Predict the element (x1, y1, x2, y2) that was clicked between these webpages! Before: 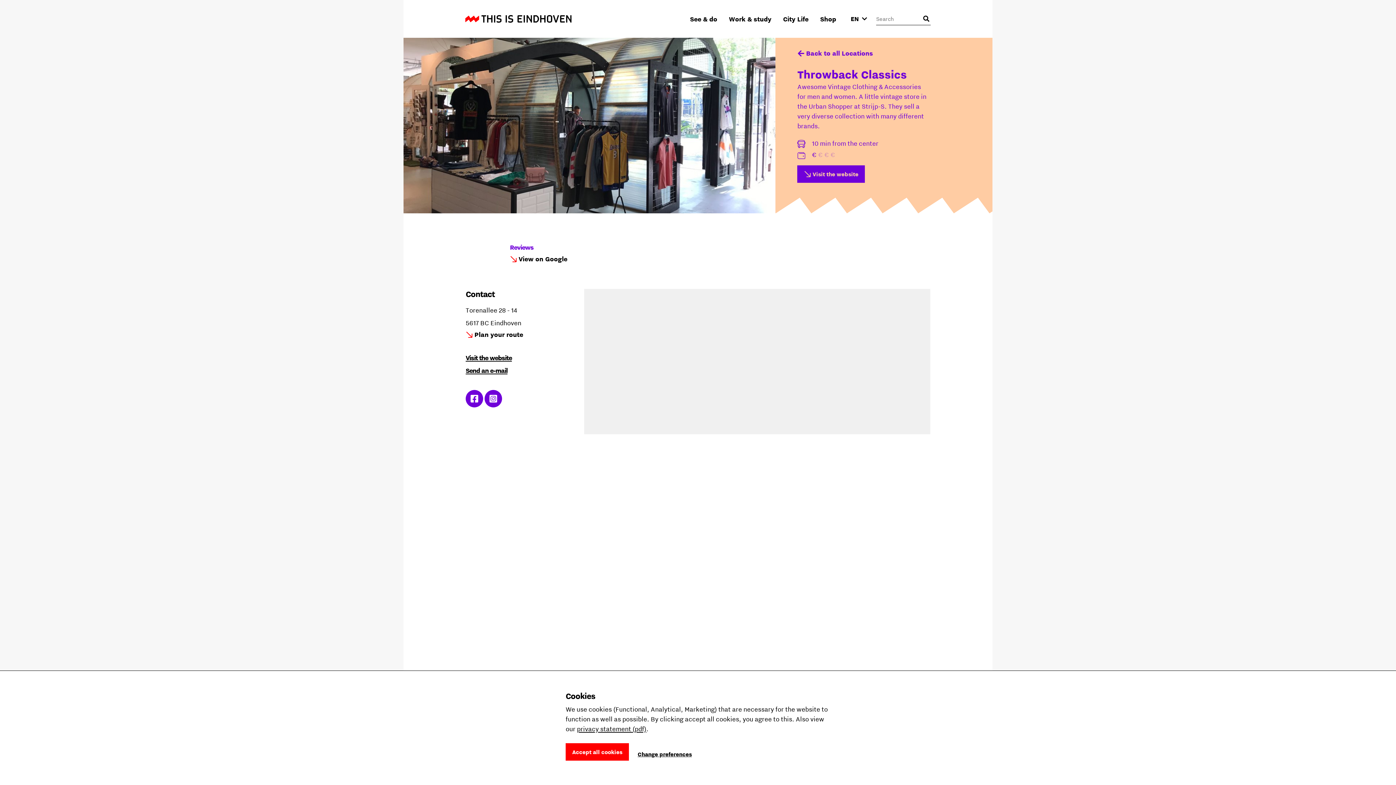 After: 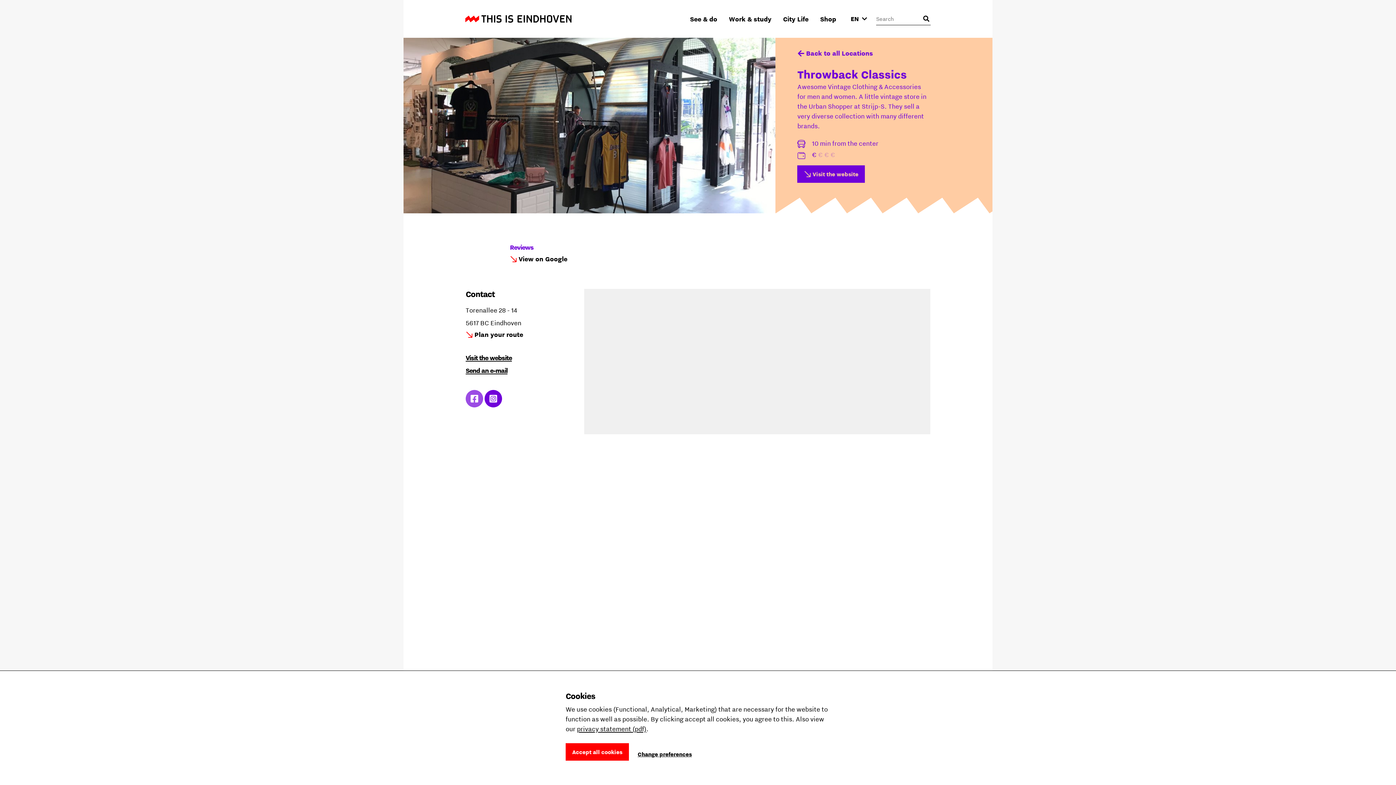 Action: label: Link to Facebook bbox: (465, 390, 483, 407)